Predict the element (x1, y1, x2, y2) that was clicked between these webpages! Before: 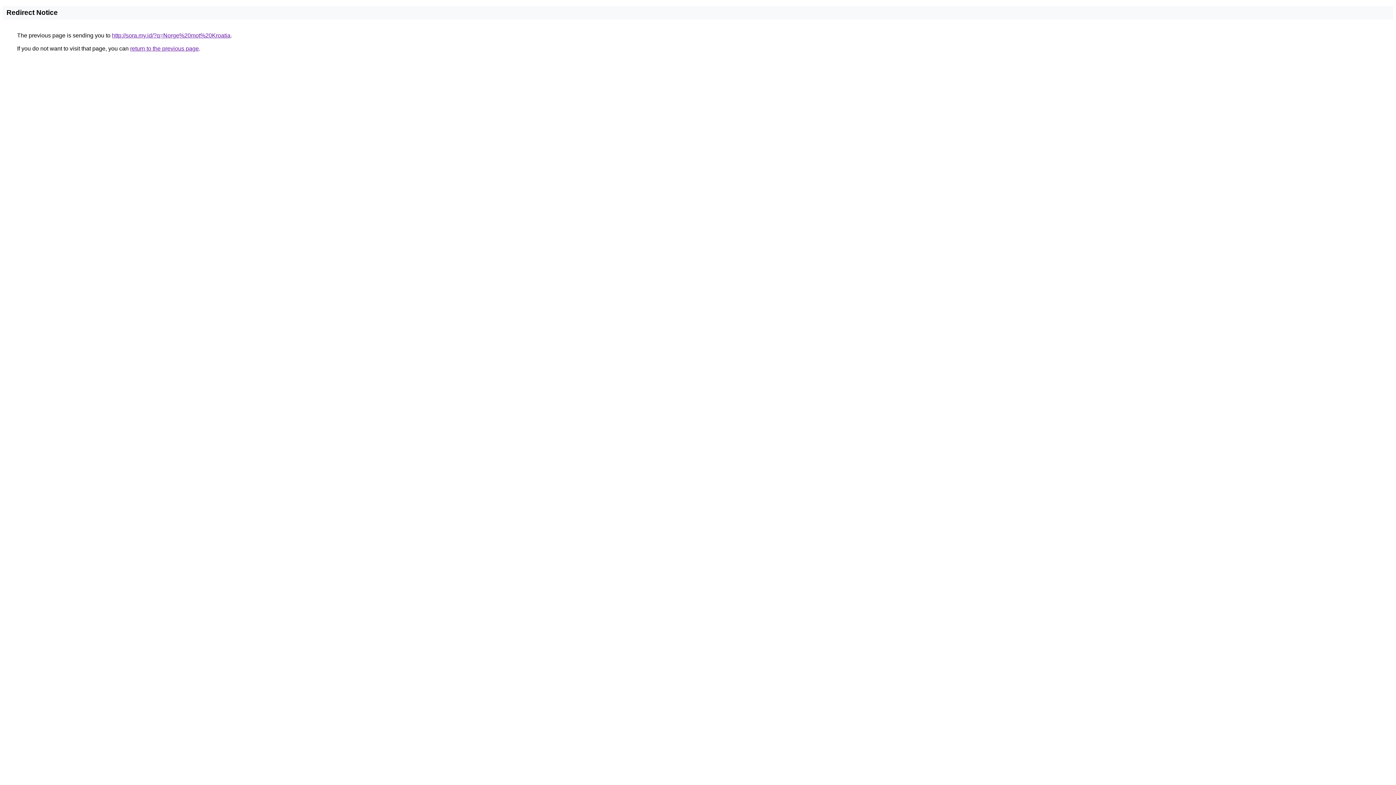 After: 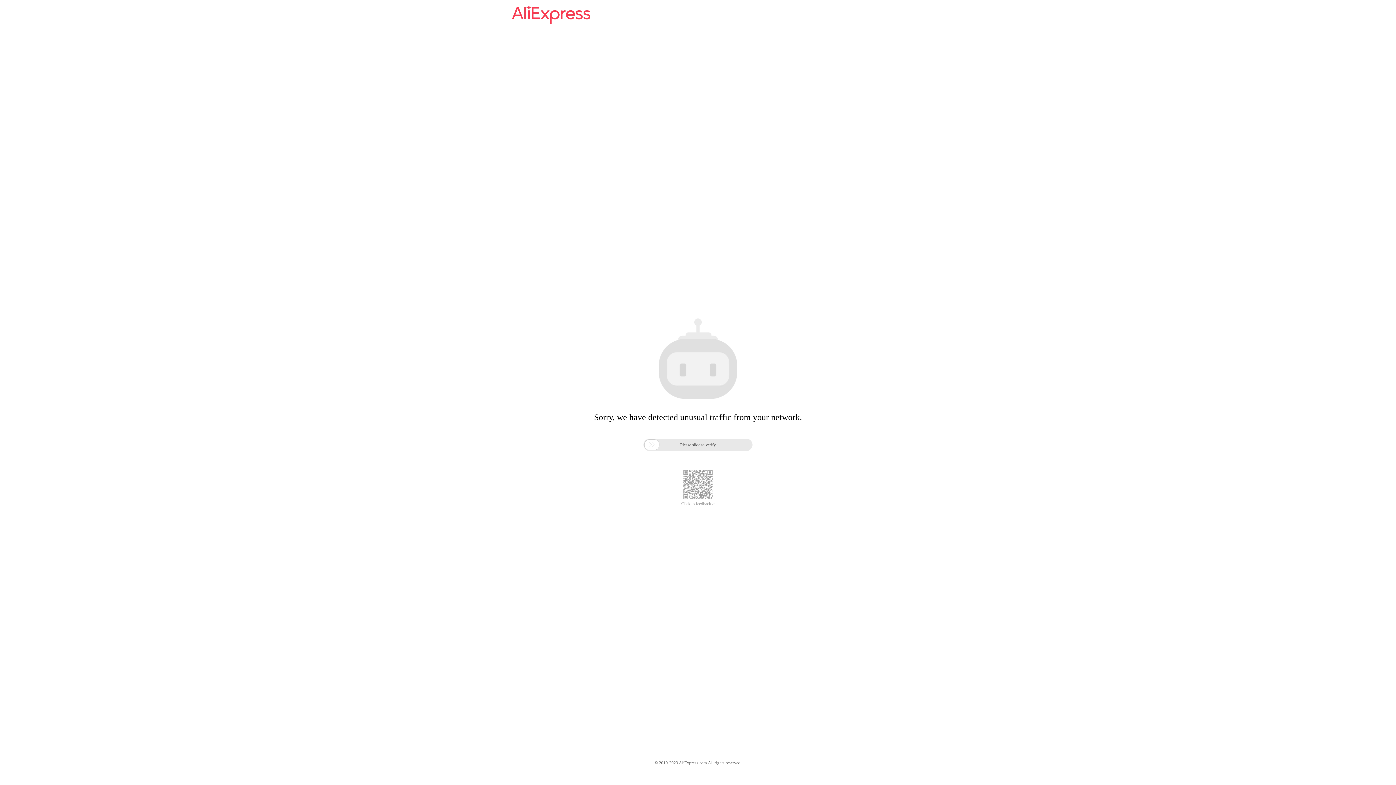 Action: label: http://sora.my.id/?q=Norge%20mot%20Kroatia bbox: (112, 32, 230, 38)